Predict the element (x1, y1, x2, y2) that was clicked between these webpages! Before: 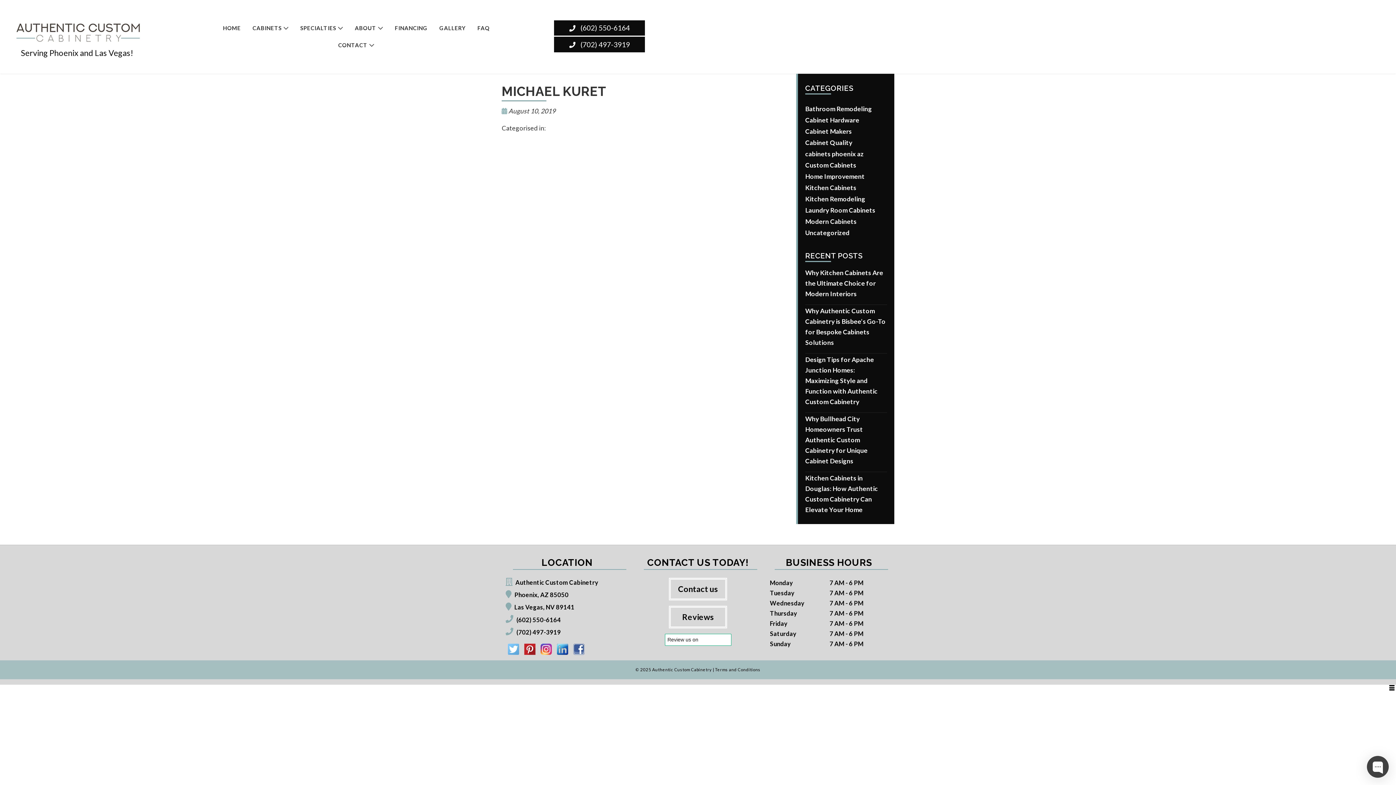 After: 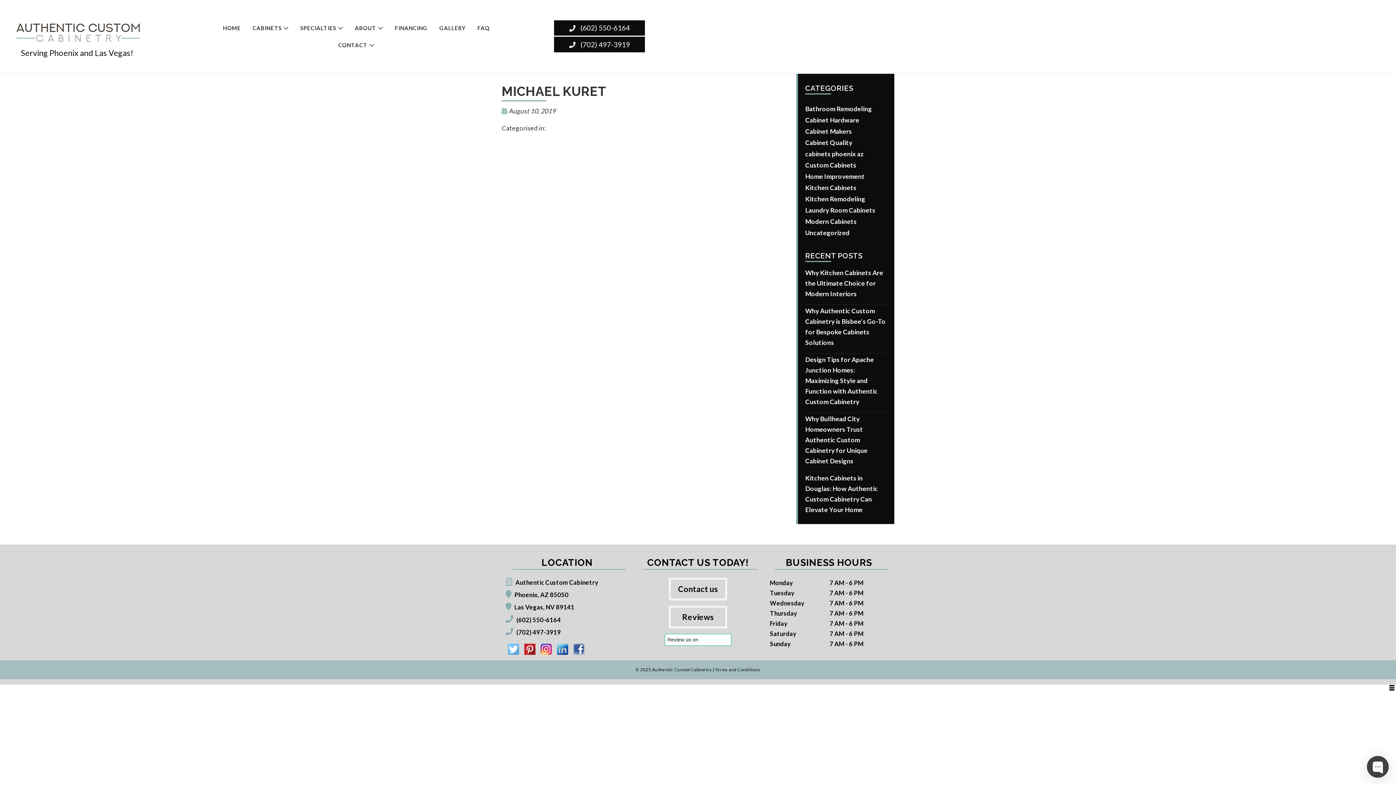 Action: label: (702) 497-3919 bbox: (505, 628, 560, 636)